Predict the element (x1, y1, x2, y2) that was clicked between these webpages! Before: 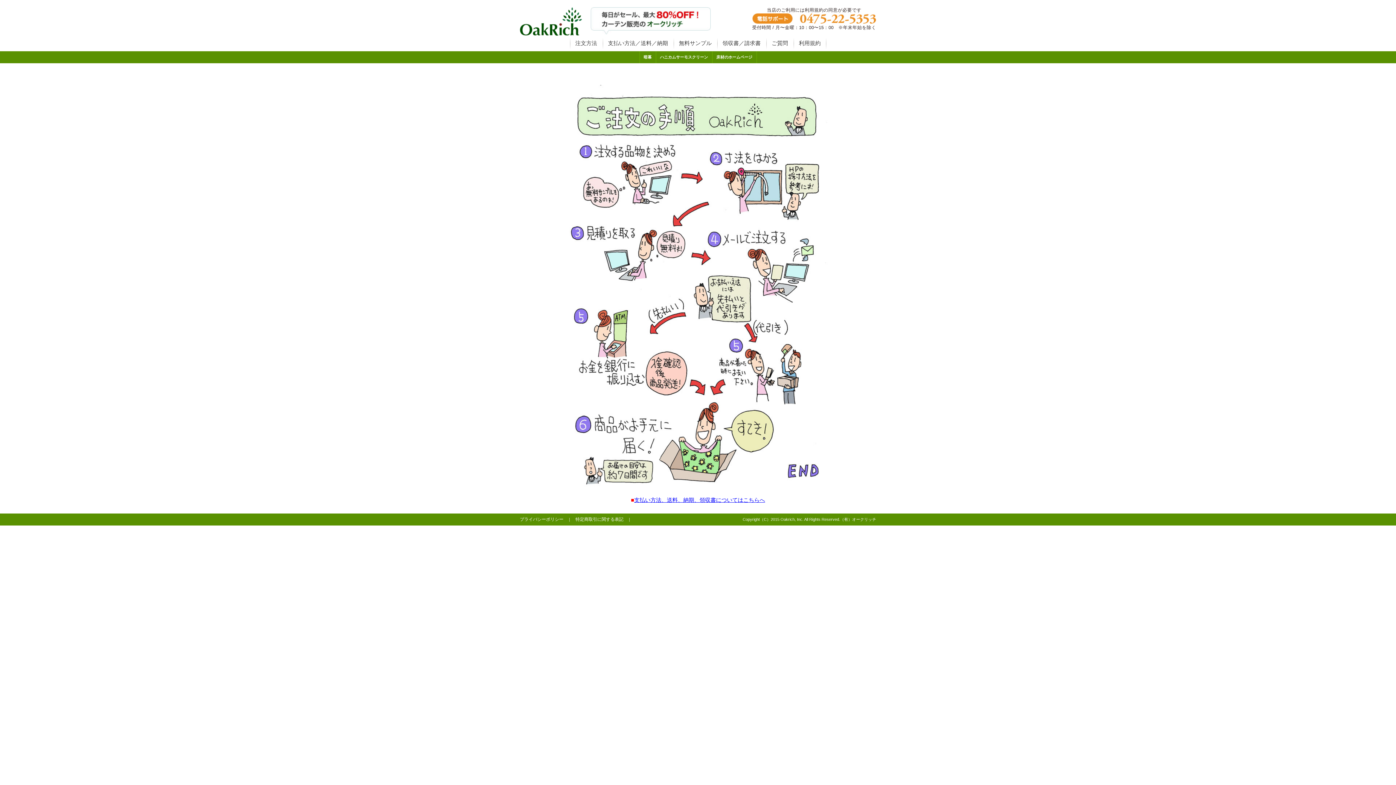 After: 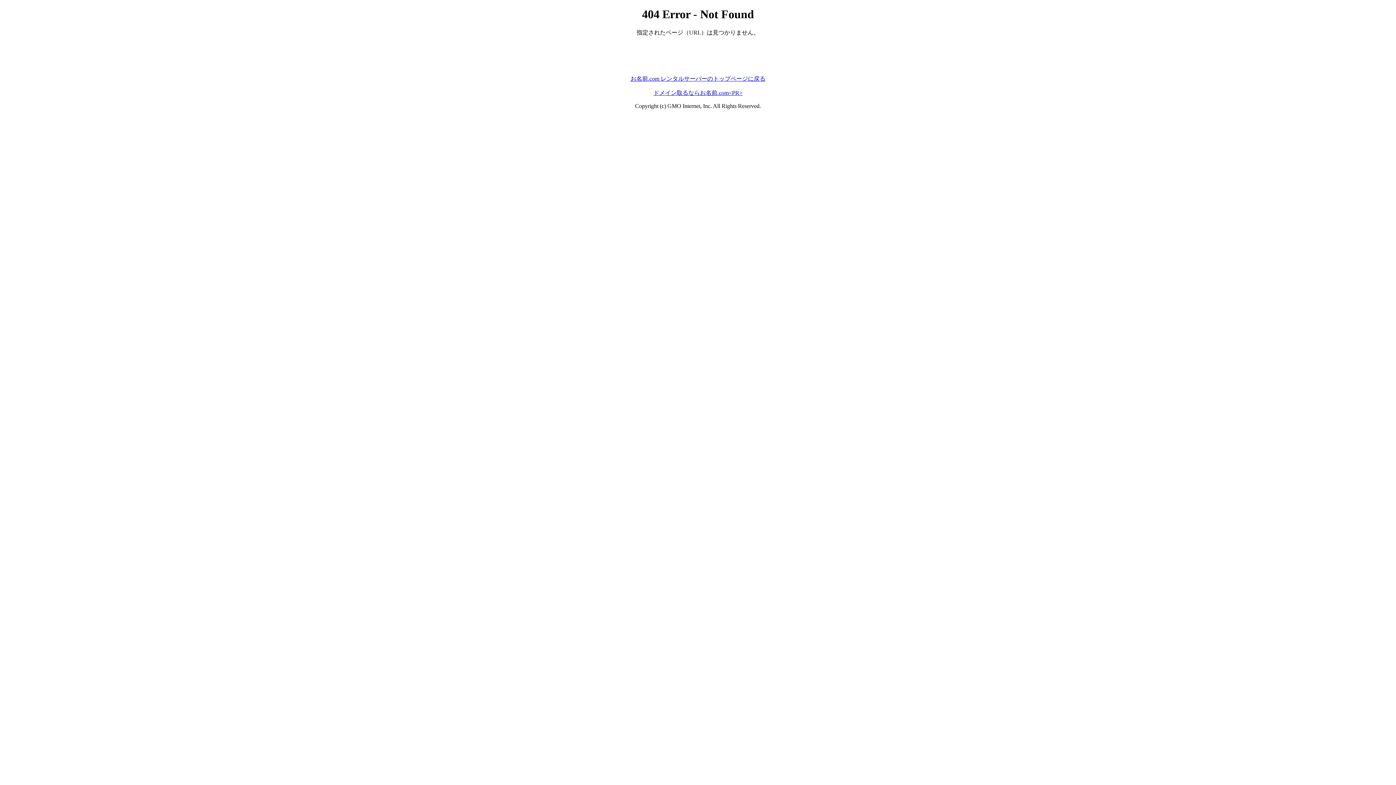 Action: bbox: (575, 517, 623, 522) label: 特定商取引に関する表記